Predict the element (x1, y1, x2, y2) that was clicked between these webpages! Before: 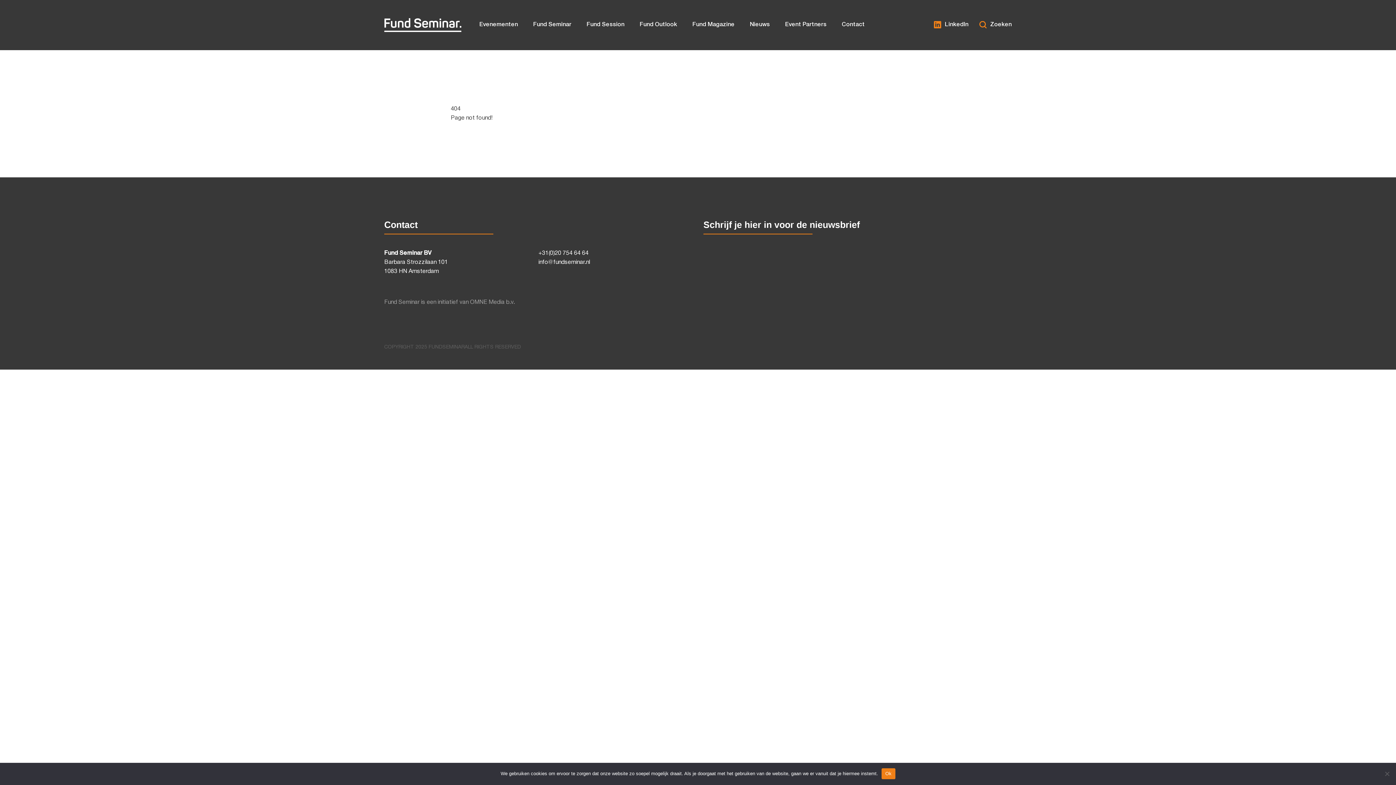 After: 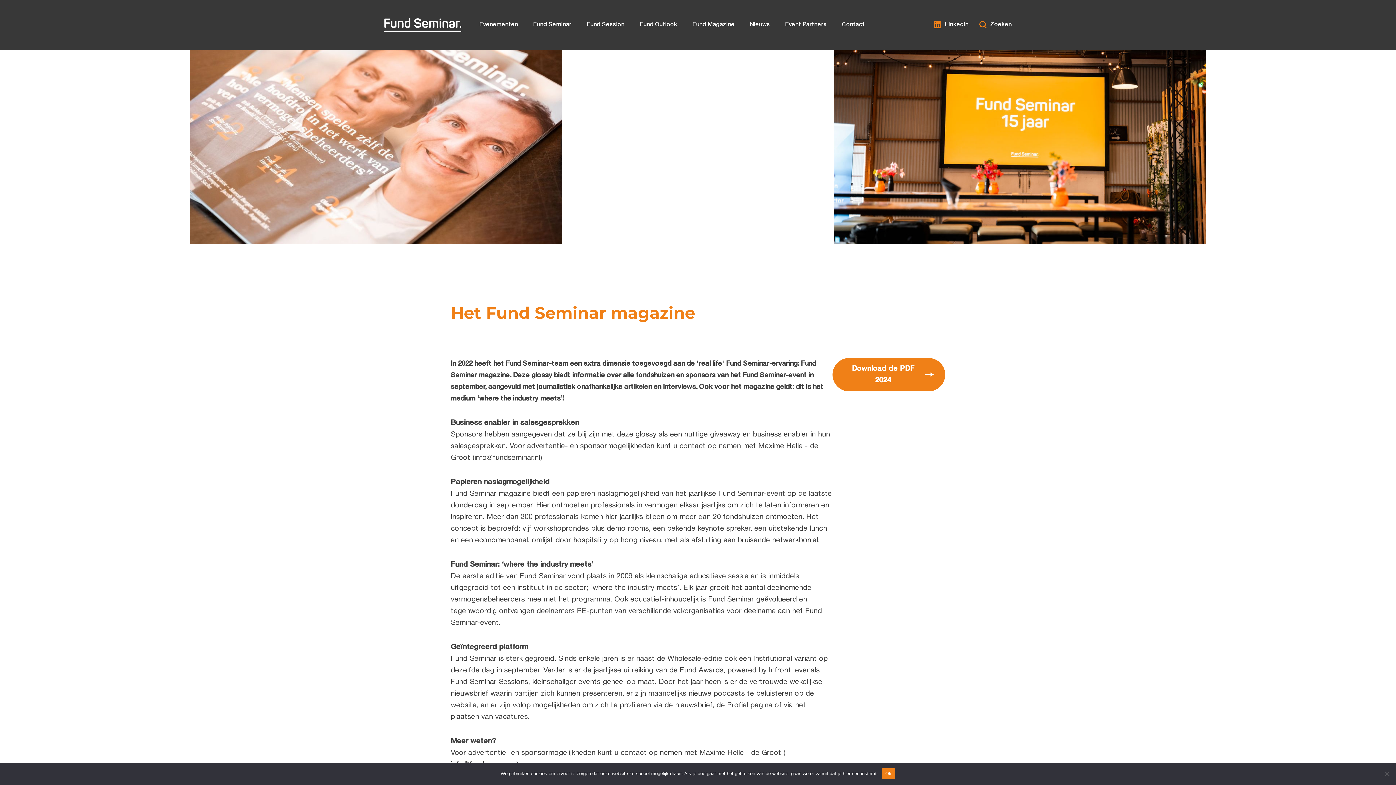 Action: label: Fund Magazine bbox: (692, 20, 734, 29)